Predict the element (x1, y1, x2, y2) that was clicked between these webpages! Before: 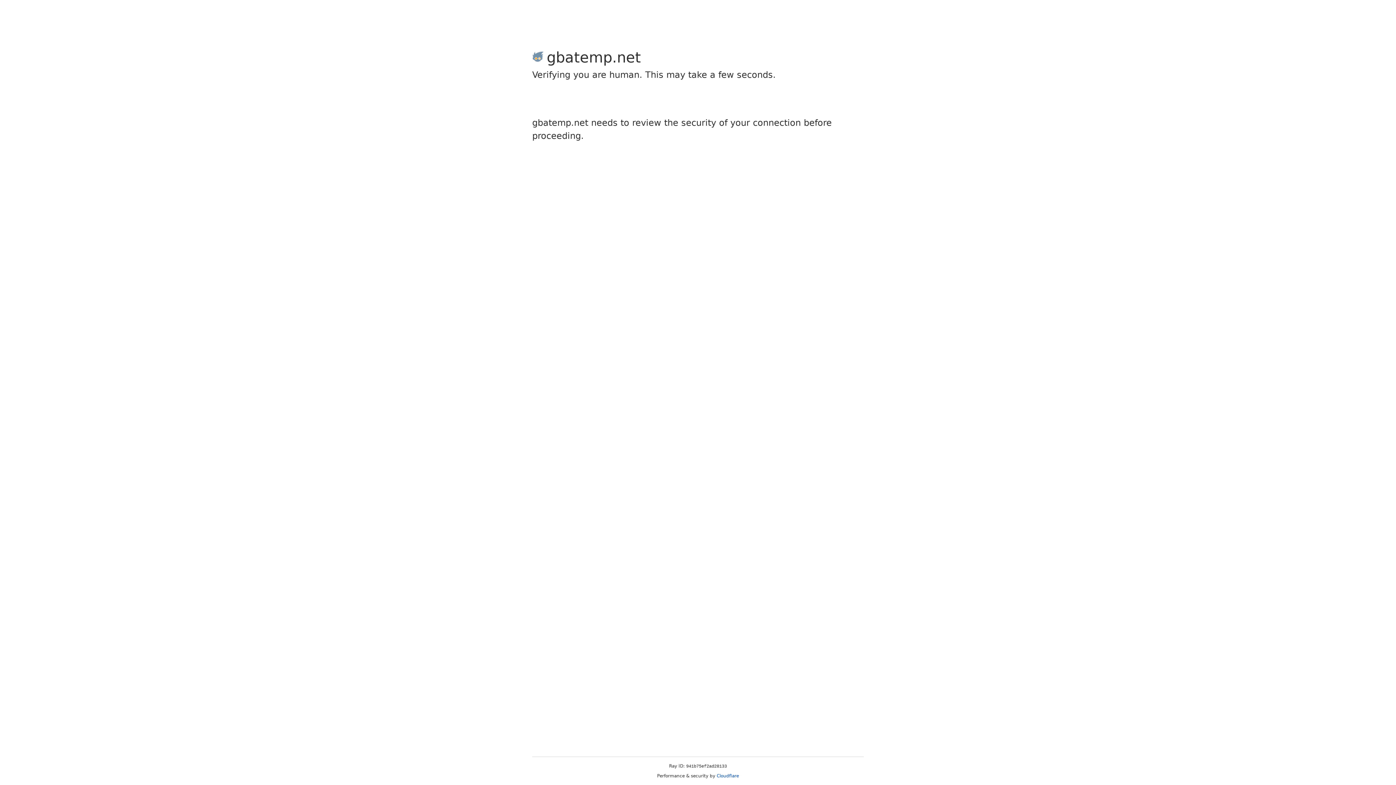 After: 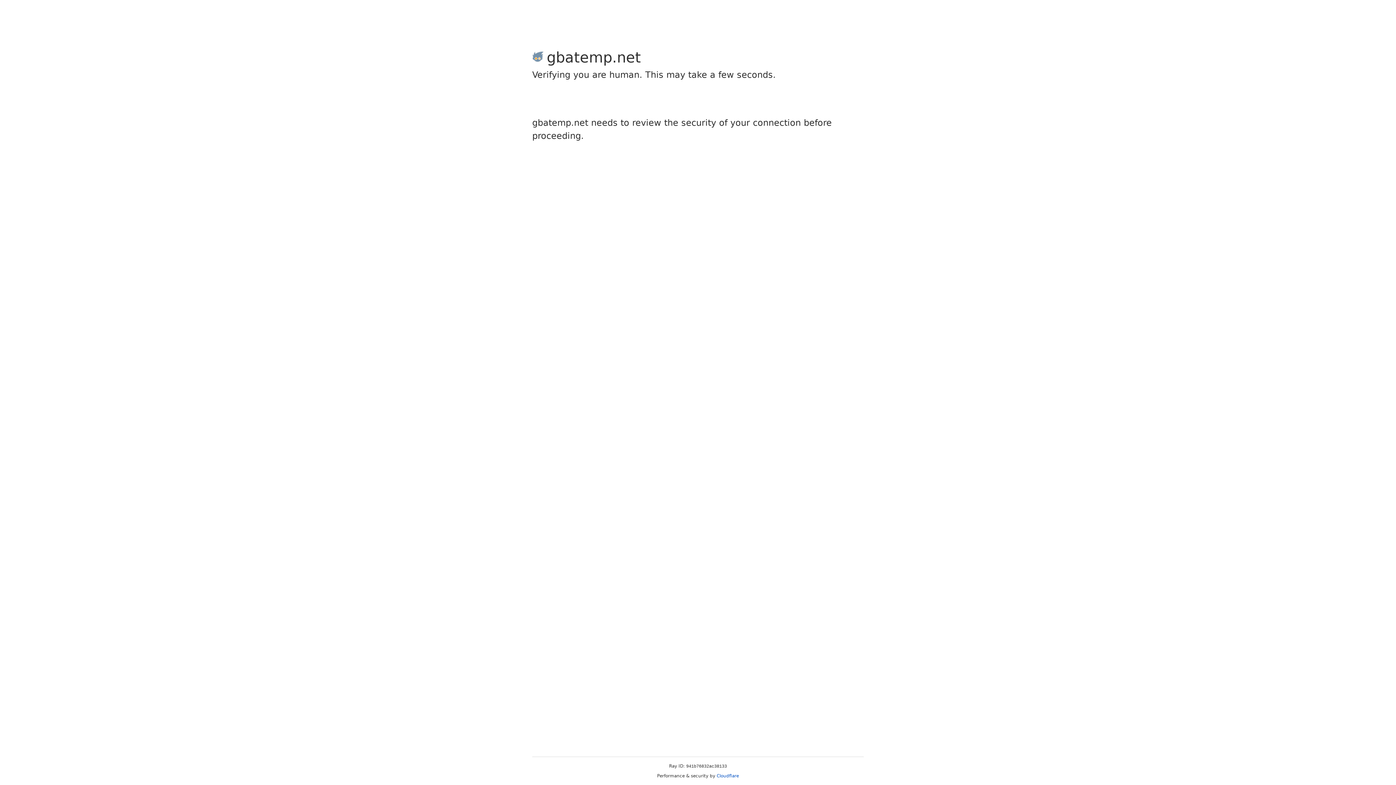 Action: bbox: (716, 773, 739, 778) label: Cloudflare